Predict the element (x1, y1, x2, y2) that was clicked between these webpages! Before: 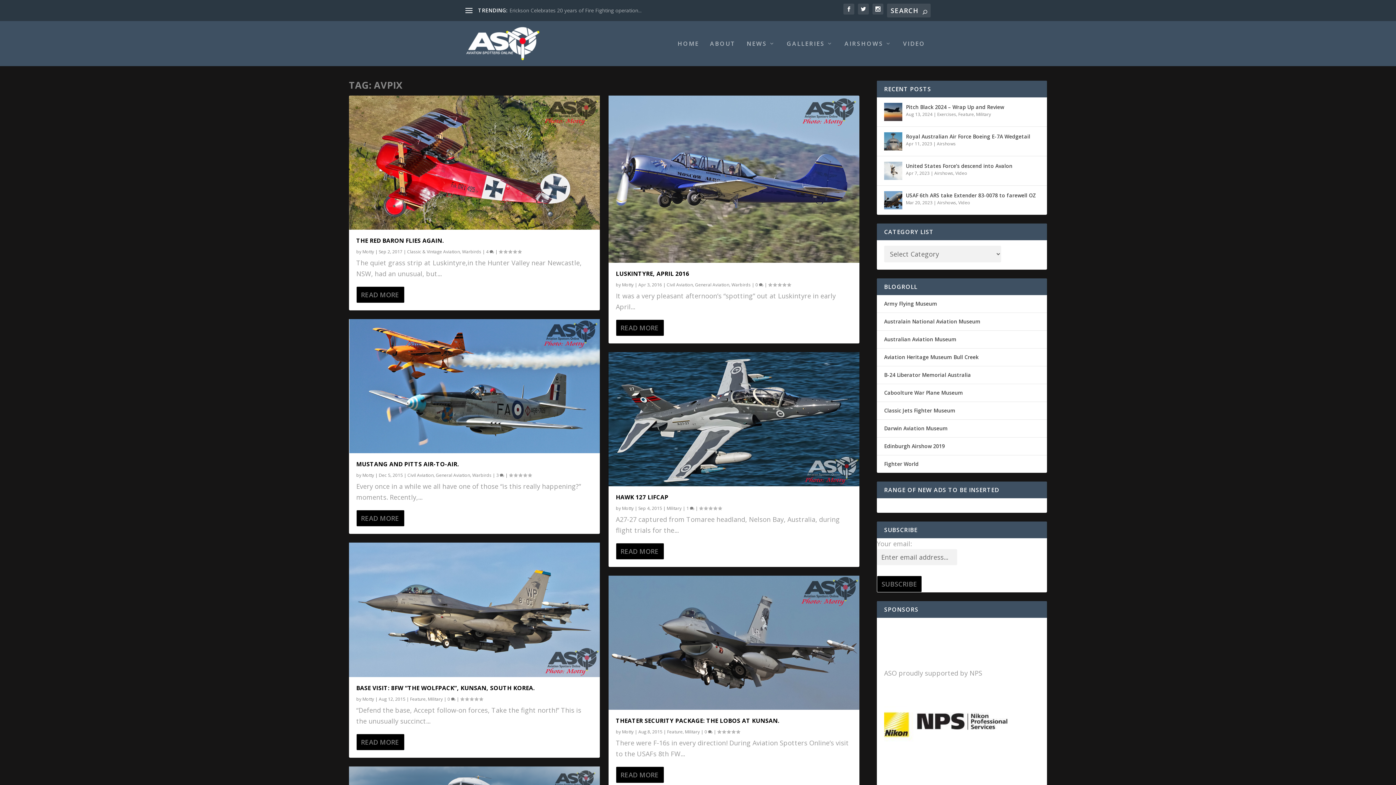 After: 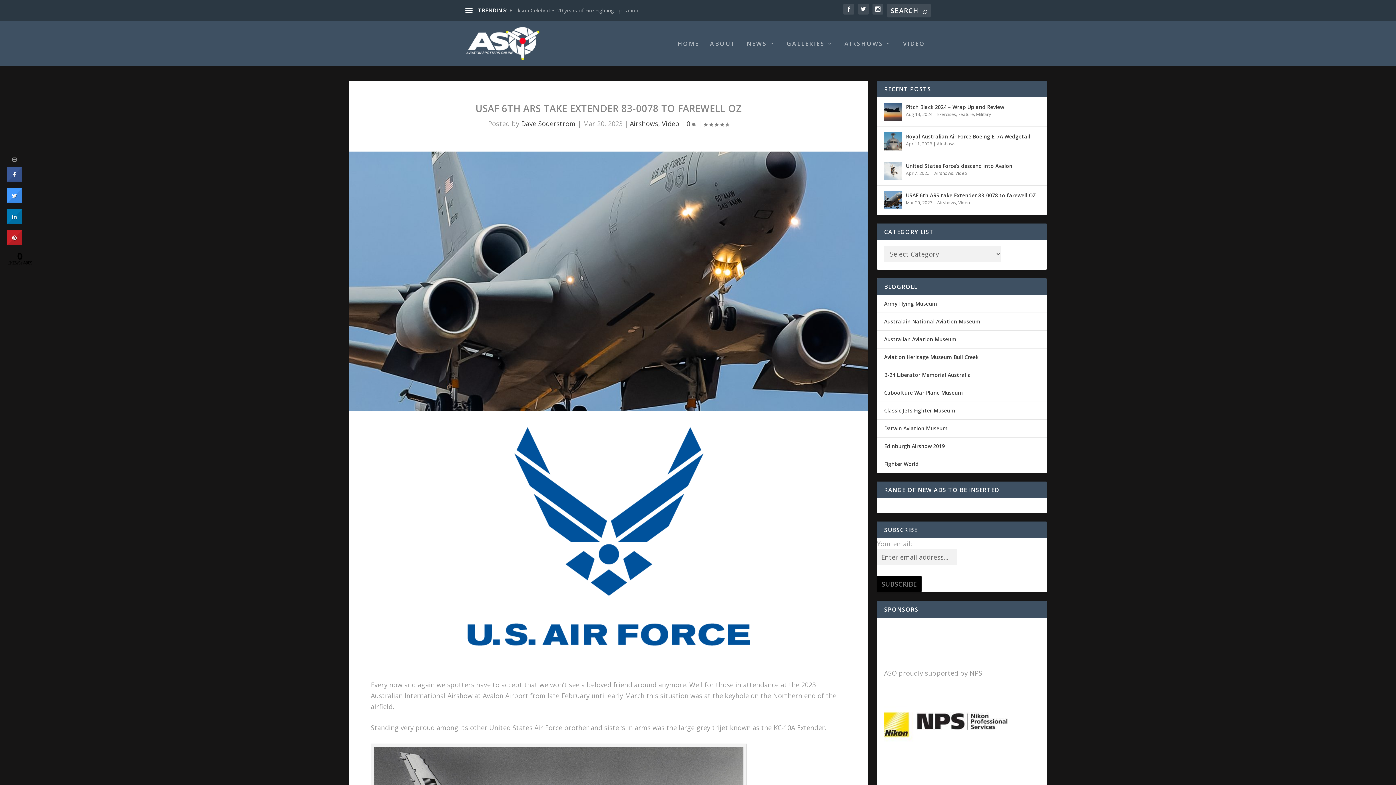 Action: bbox: (906, 191, 1036, 199) label: USAF 6th ARS take Extender 83-0078 to farewell OZ